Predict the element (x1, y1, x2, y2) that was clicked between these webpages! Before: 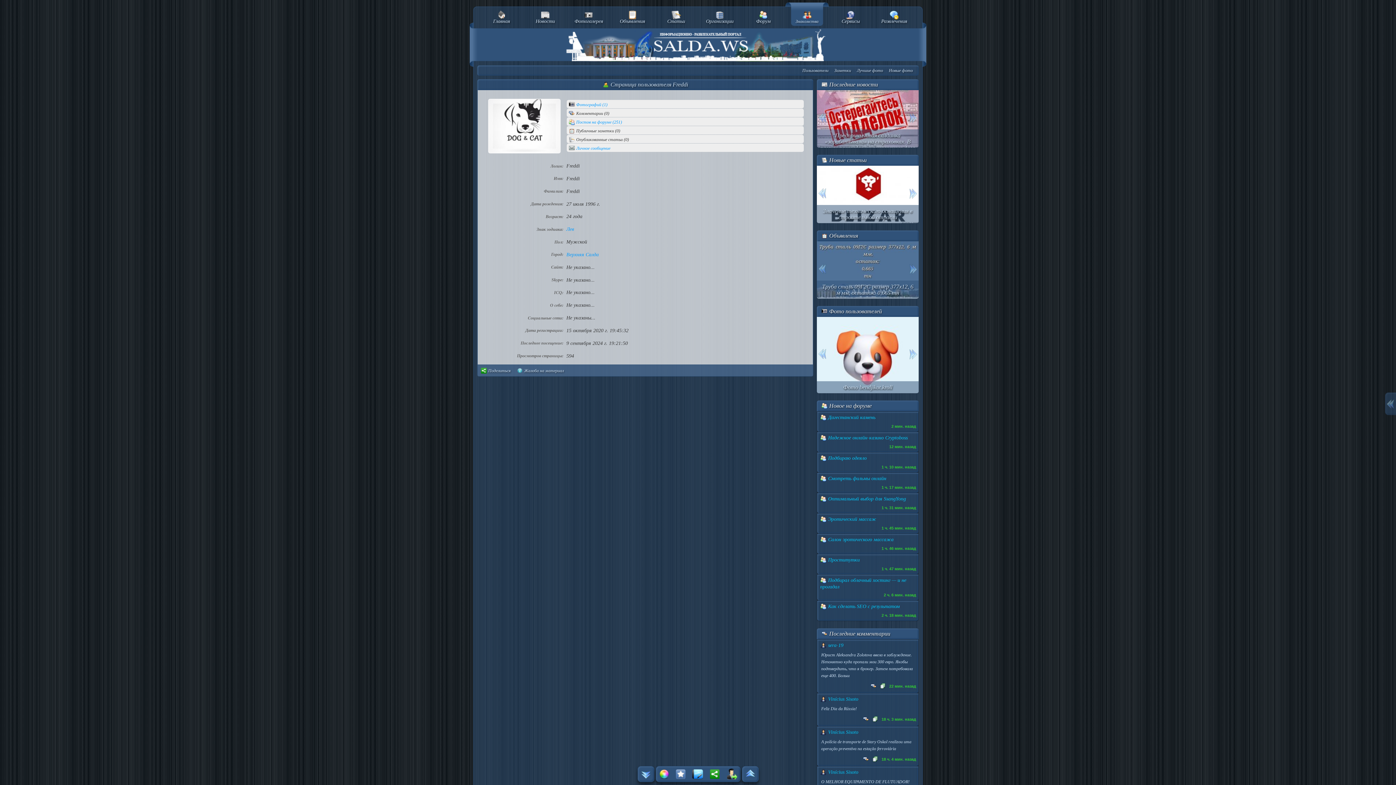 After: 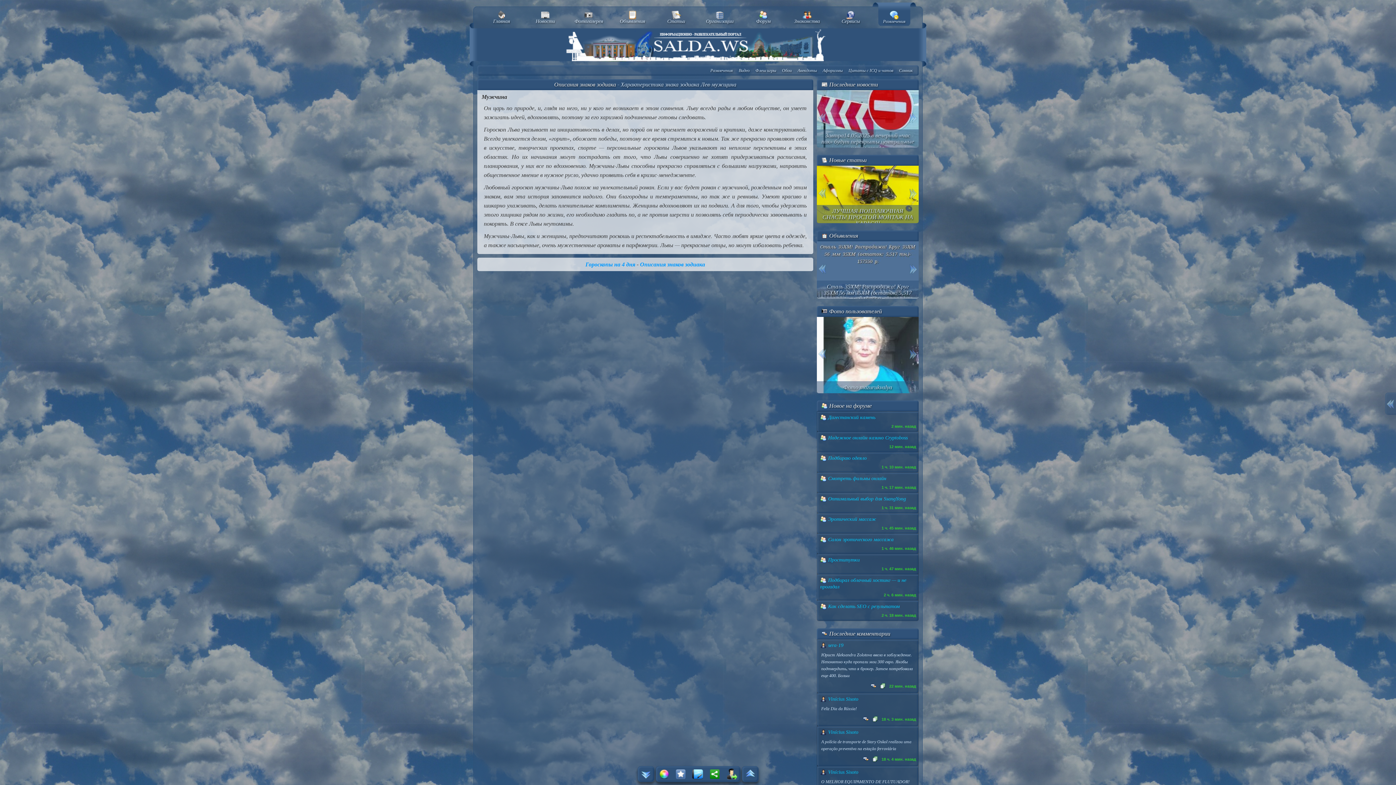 Action: label: Лев bbox: (566, 226, 574, 232)